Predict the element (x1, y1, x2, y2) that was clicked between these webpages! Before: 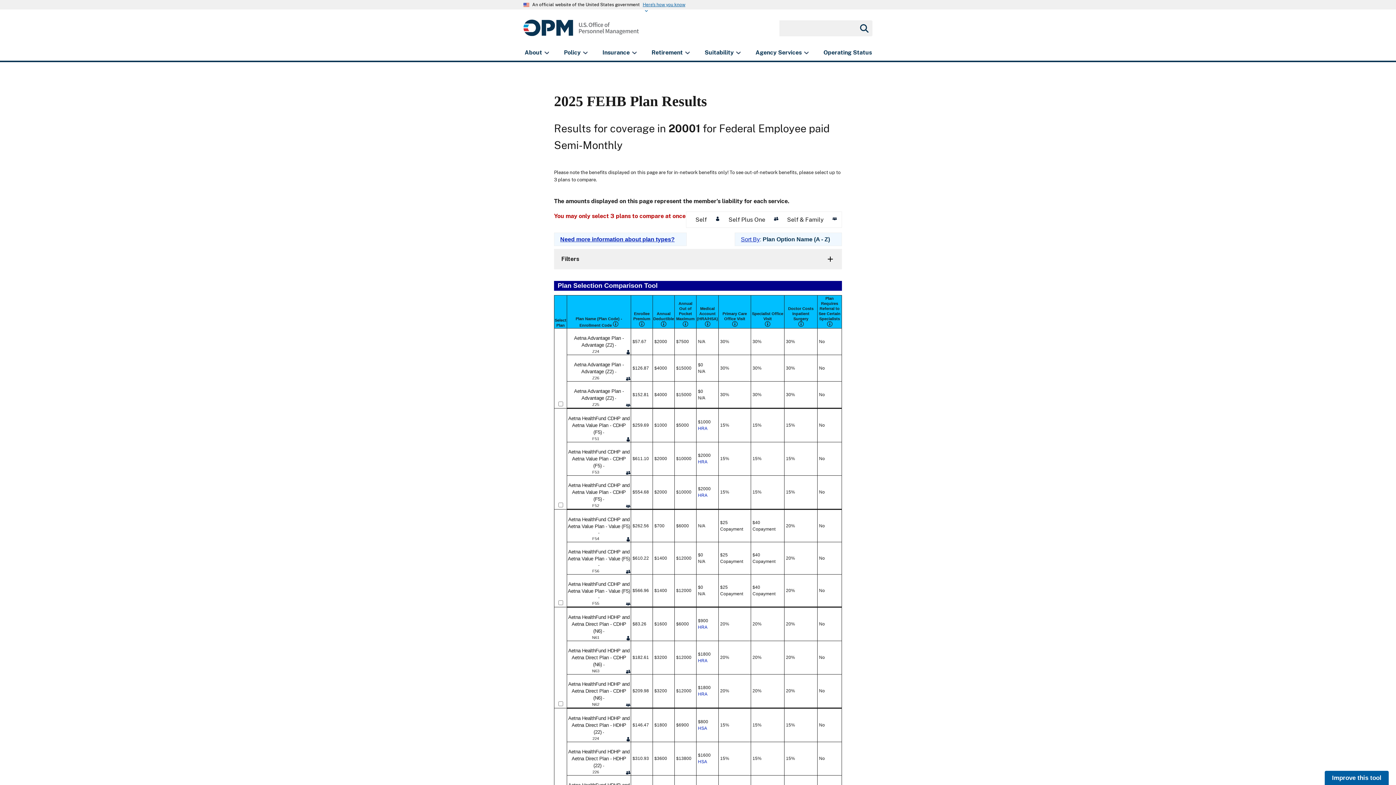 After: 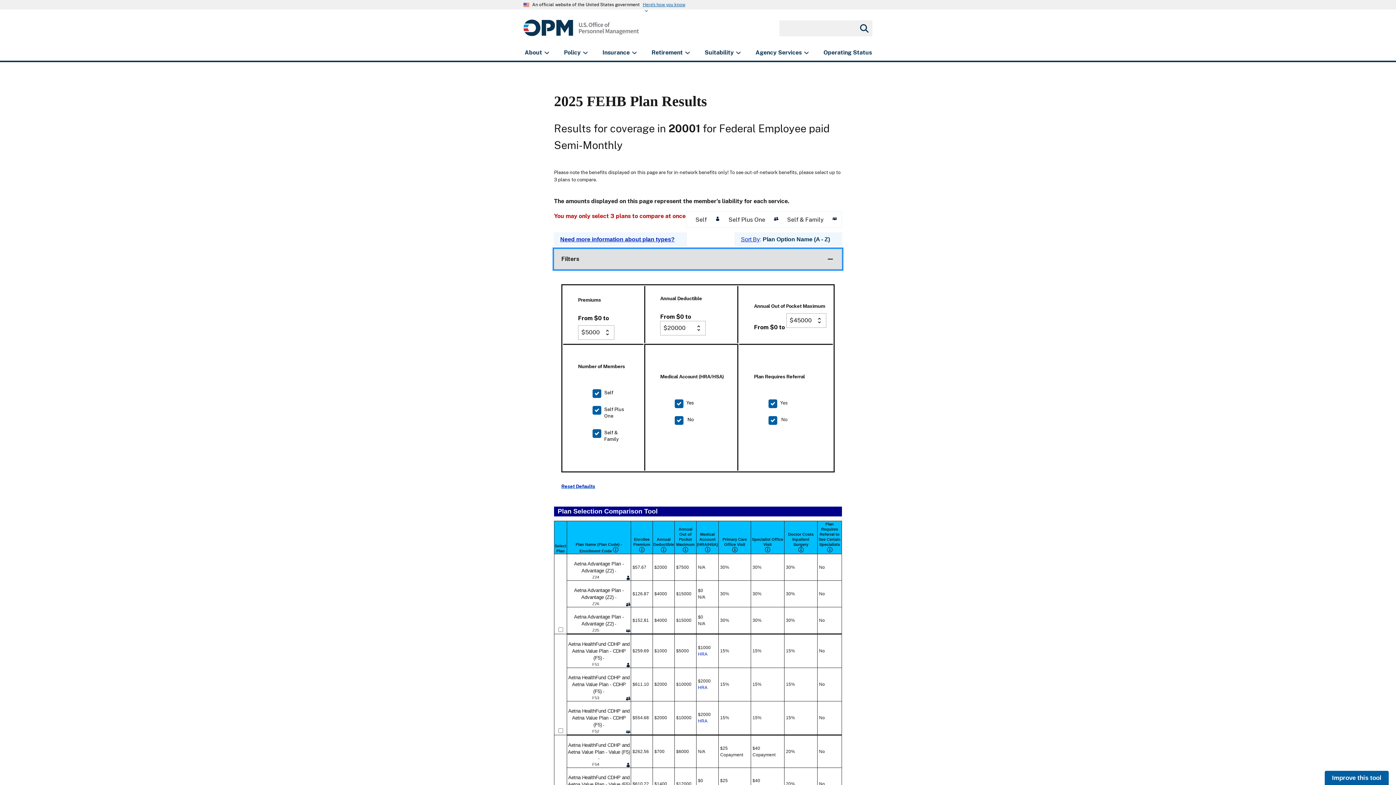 Action: bbox: (554, 249, 842, 269) label: Filters